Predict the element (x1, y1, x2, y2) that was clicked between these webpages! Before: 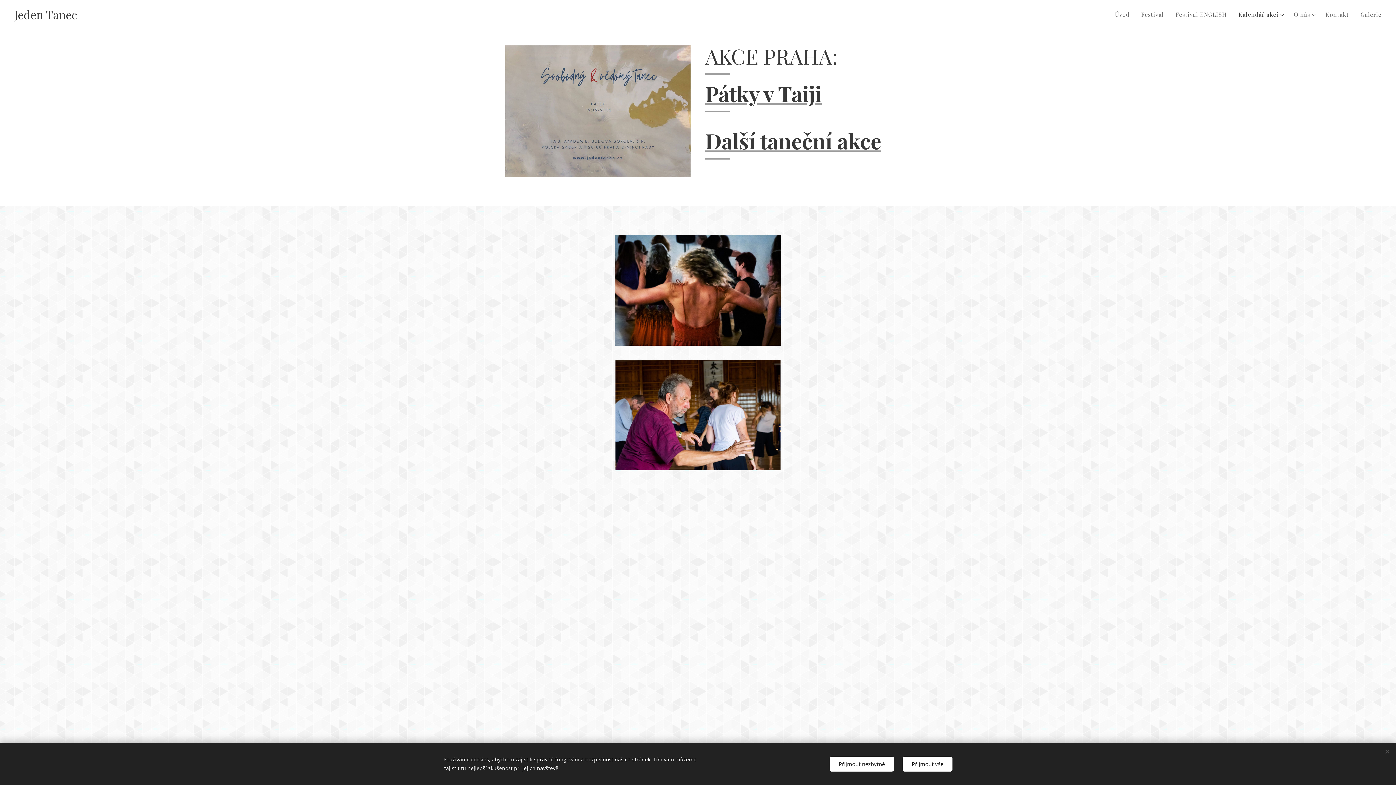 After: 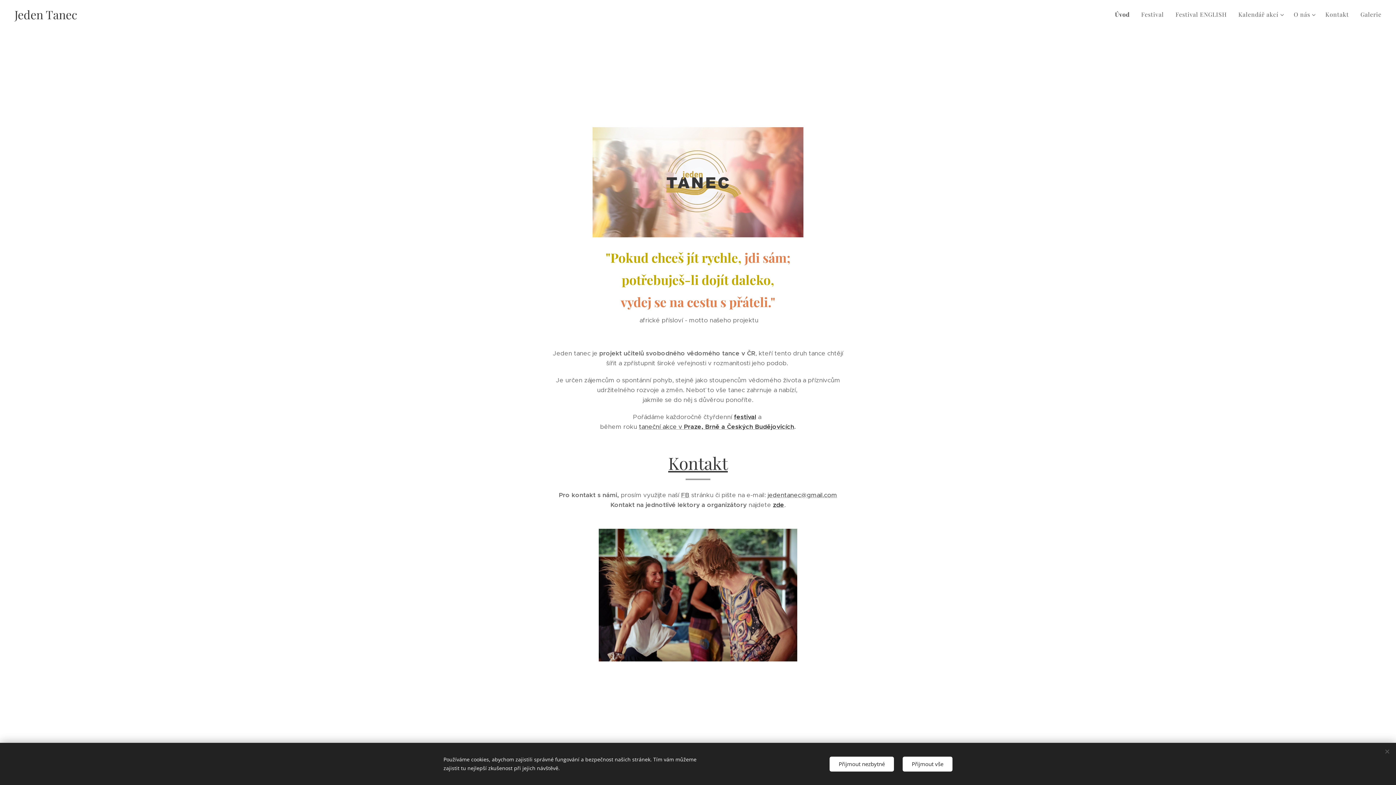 Action: label: Jeden Tanec bbox: (12, 5, 80, 23)